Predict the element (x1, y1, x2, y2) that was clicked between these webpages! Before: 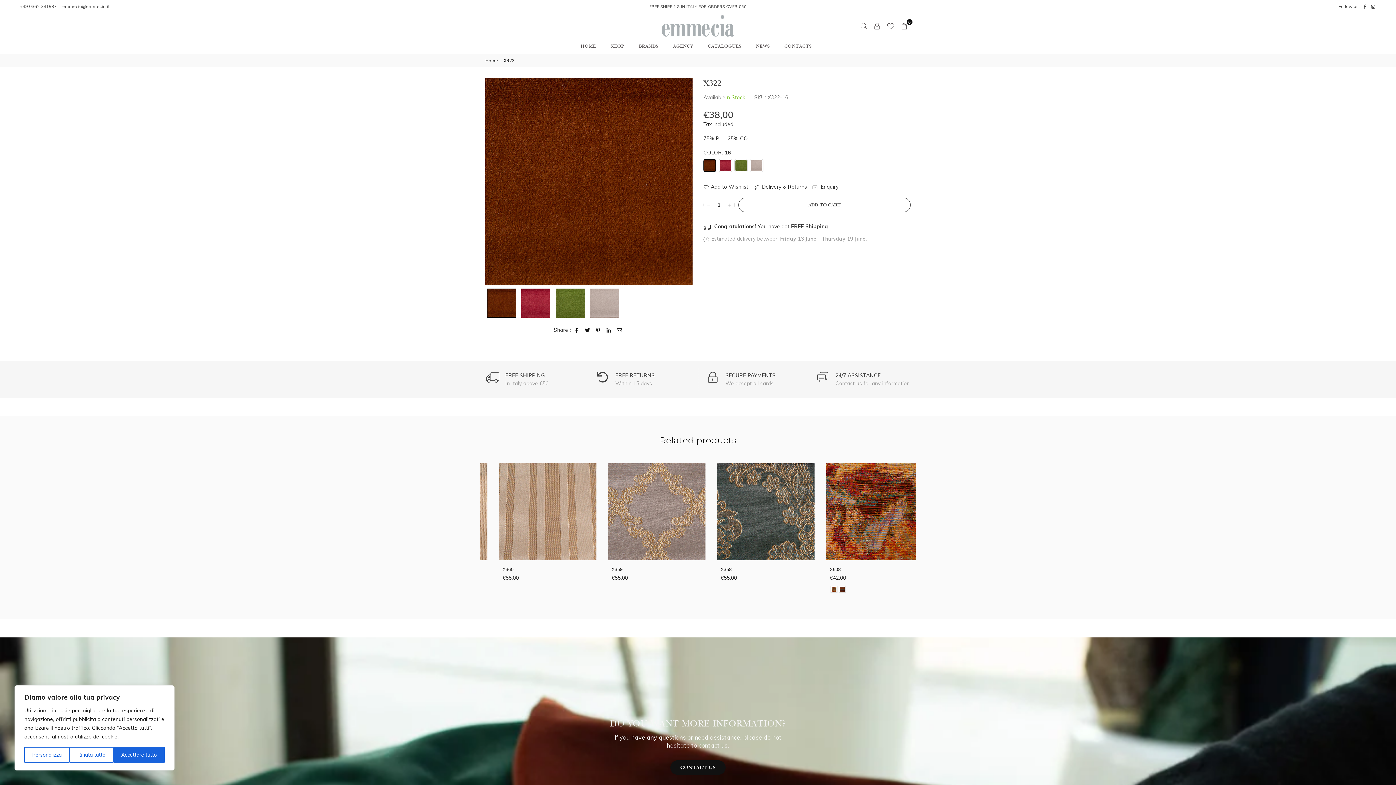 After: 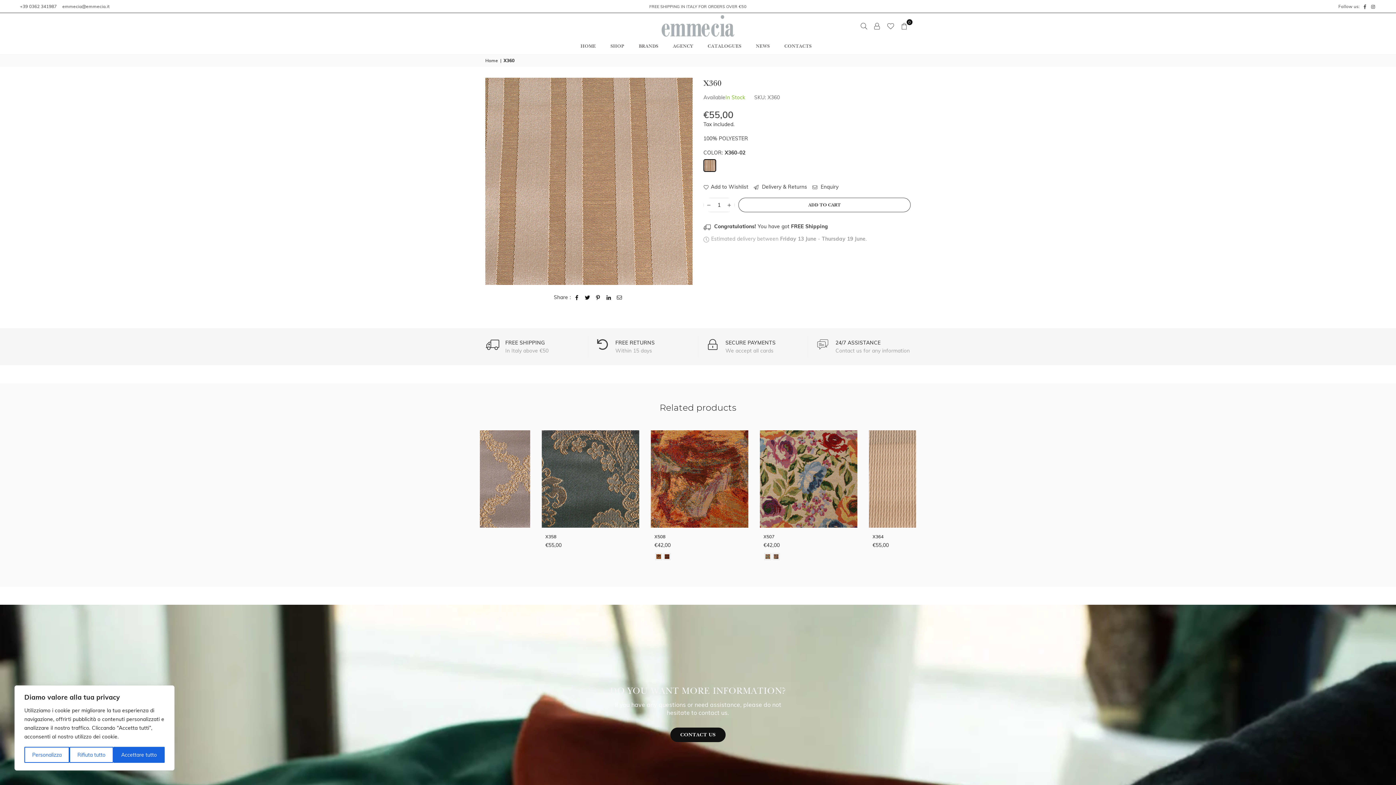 Action: bbox: (813, 463, 910, 560)